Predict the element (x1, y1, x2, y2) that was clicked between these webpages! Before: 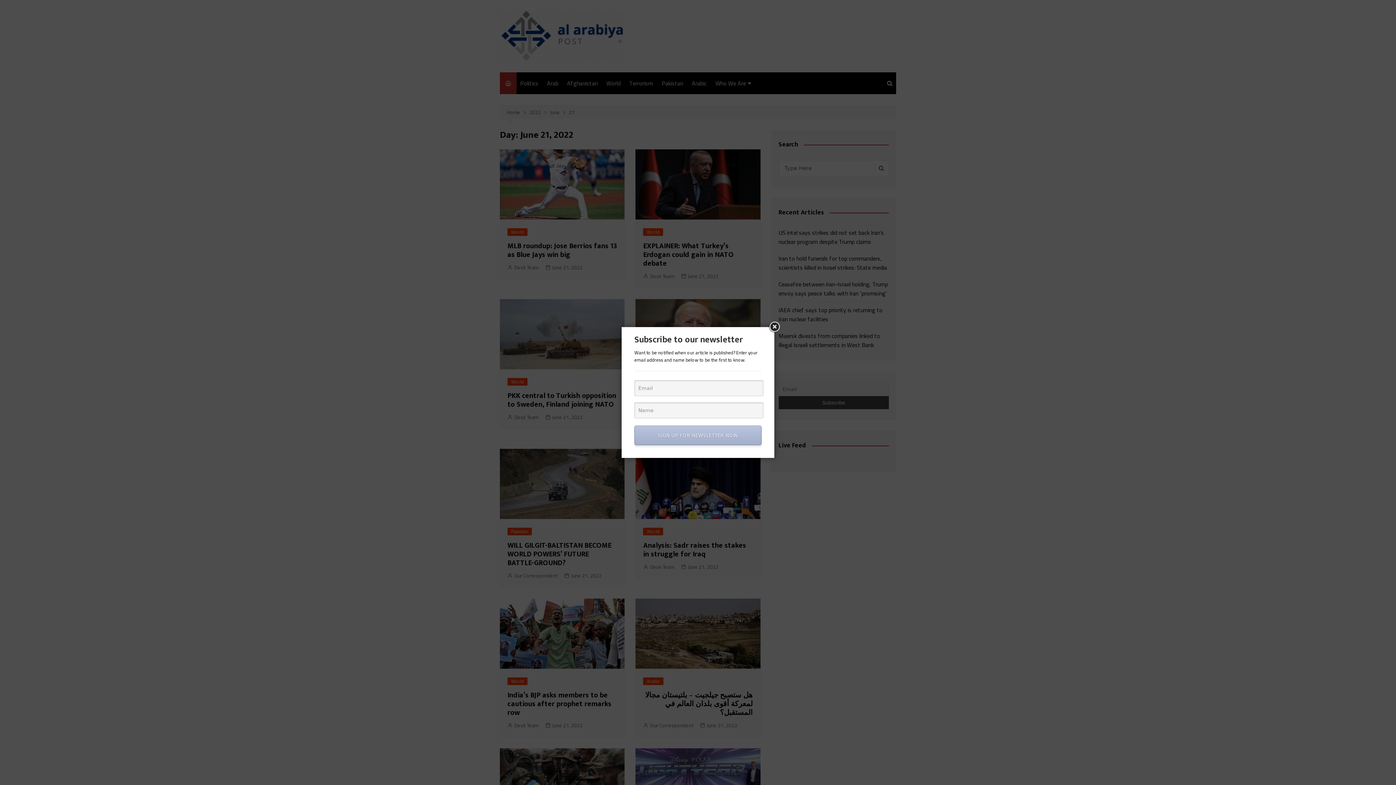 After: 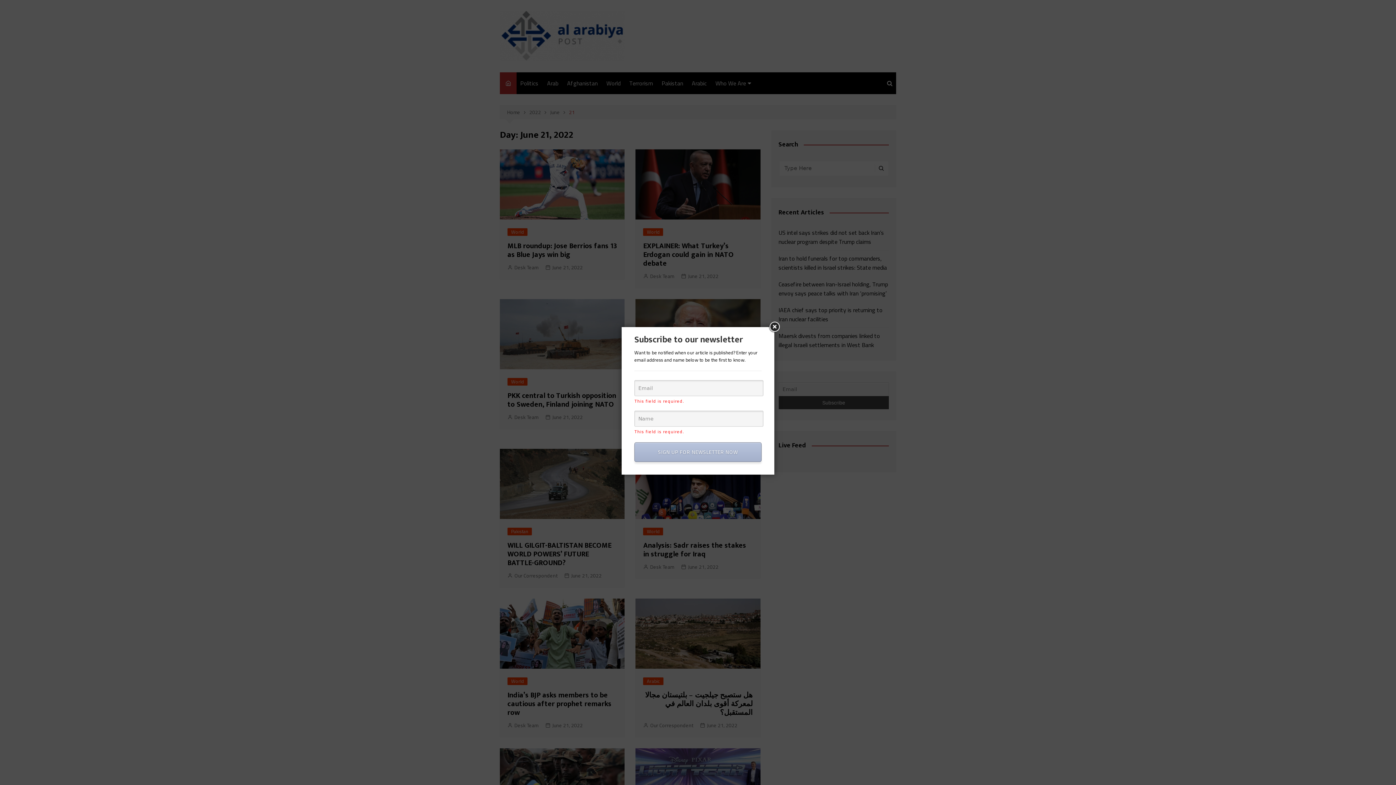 Action: bbox: (634, 425, 761, 445) label: SIGN UP FOR NEWSLETTER NOW